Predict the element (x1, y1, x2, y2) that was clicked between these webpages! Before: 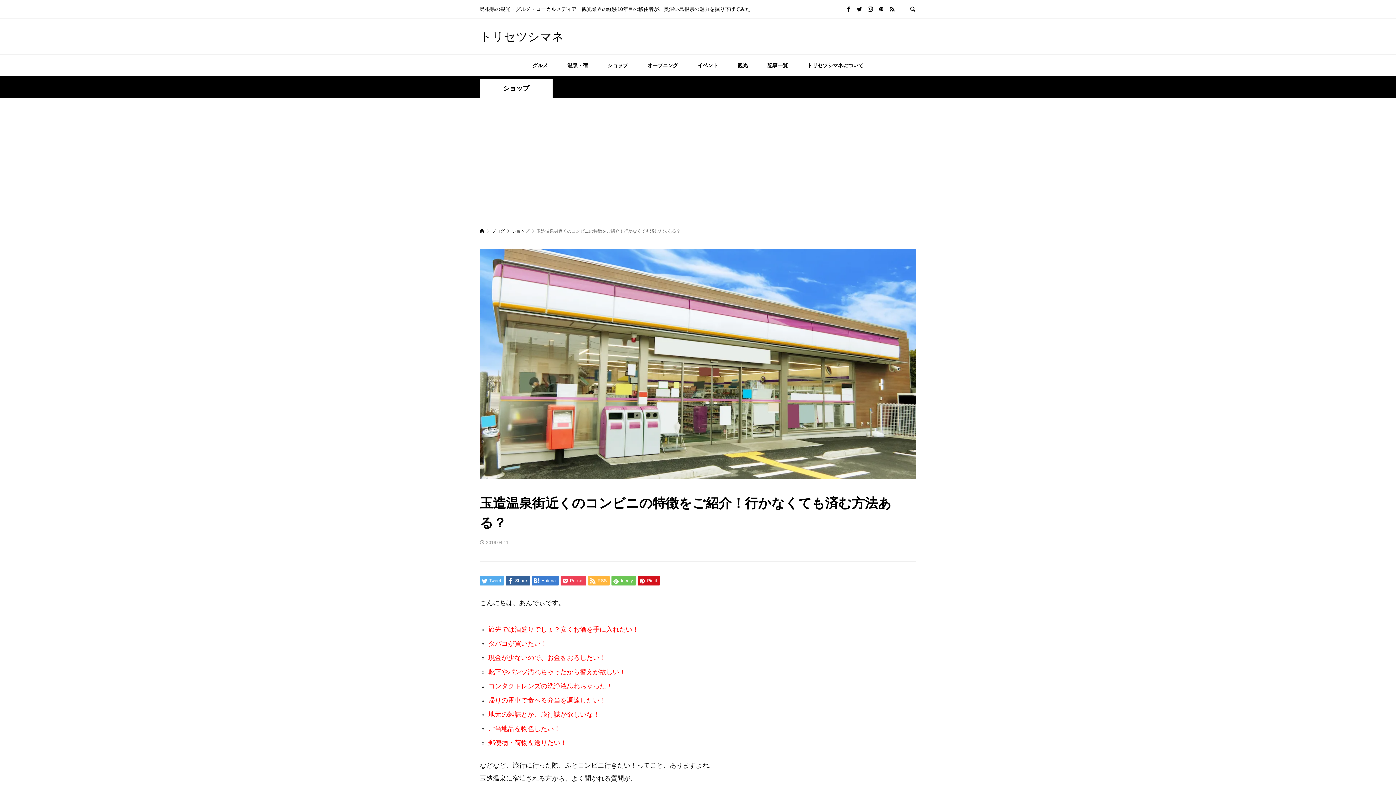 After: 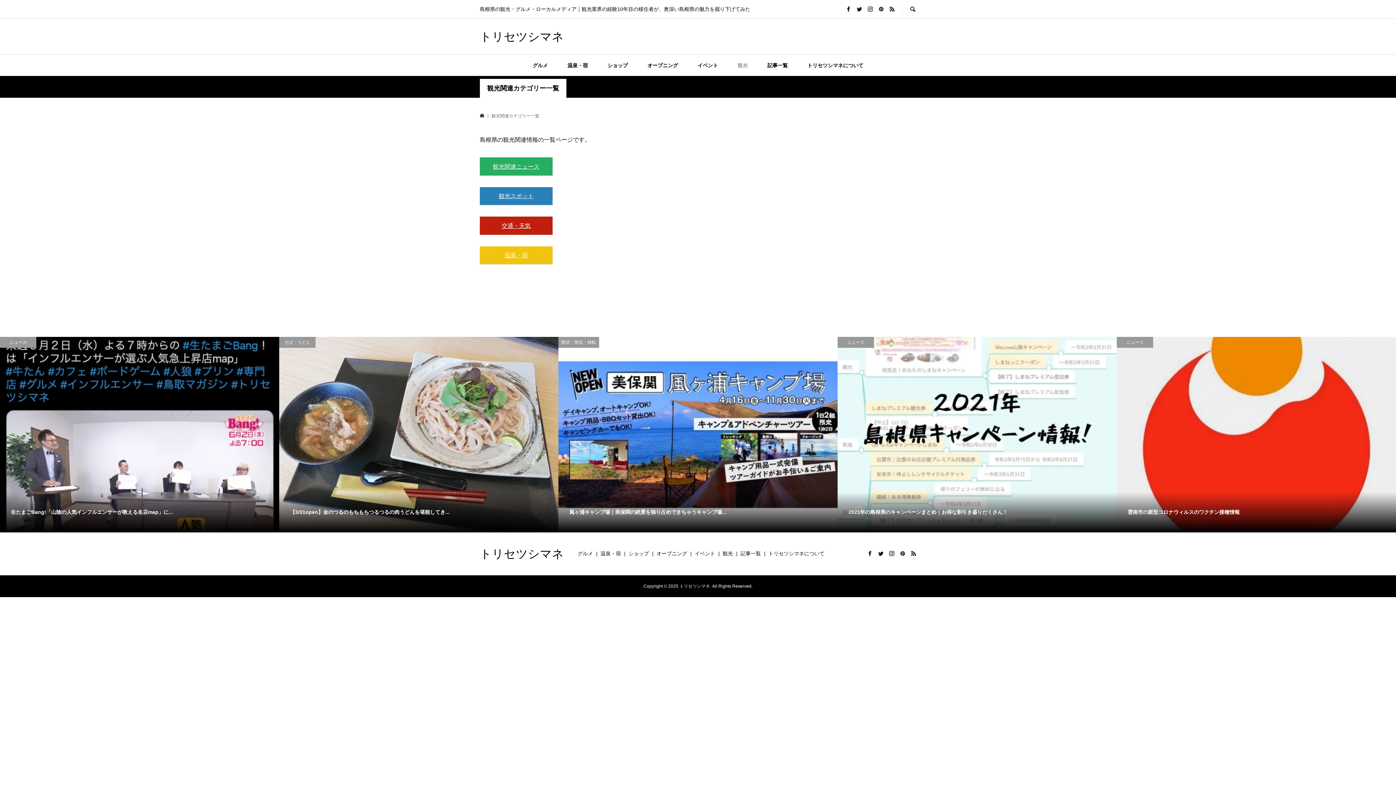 Action: label: 観光 bbox: (728, 54, 757, 76)